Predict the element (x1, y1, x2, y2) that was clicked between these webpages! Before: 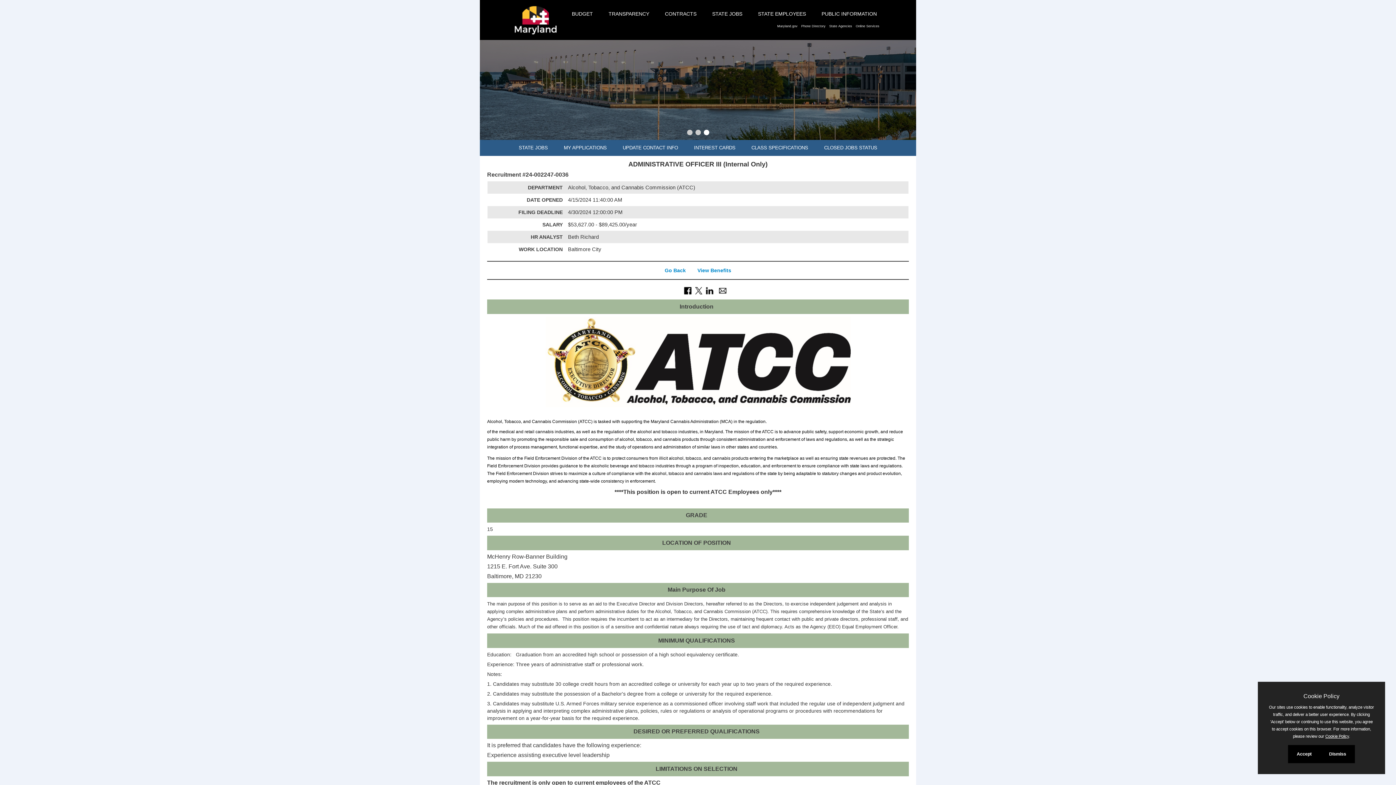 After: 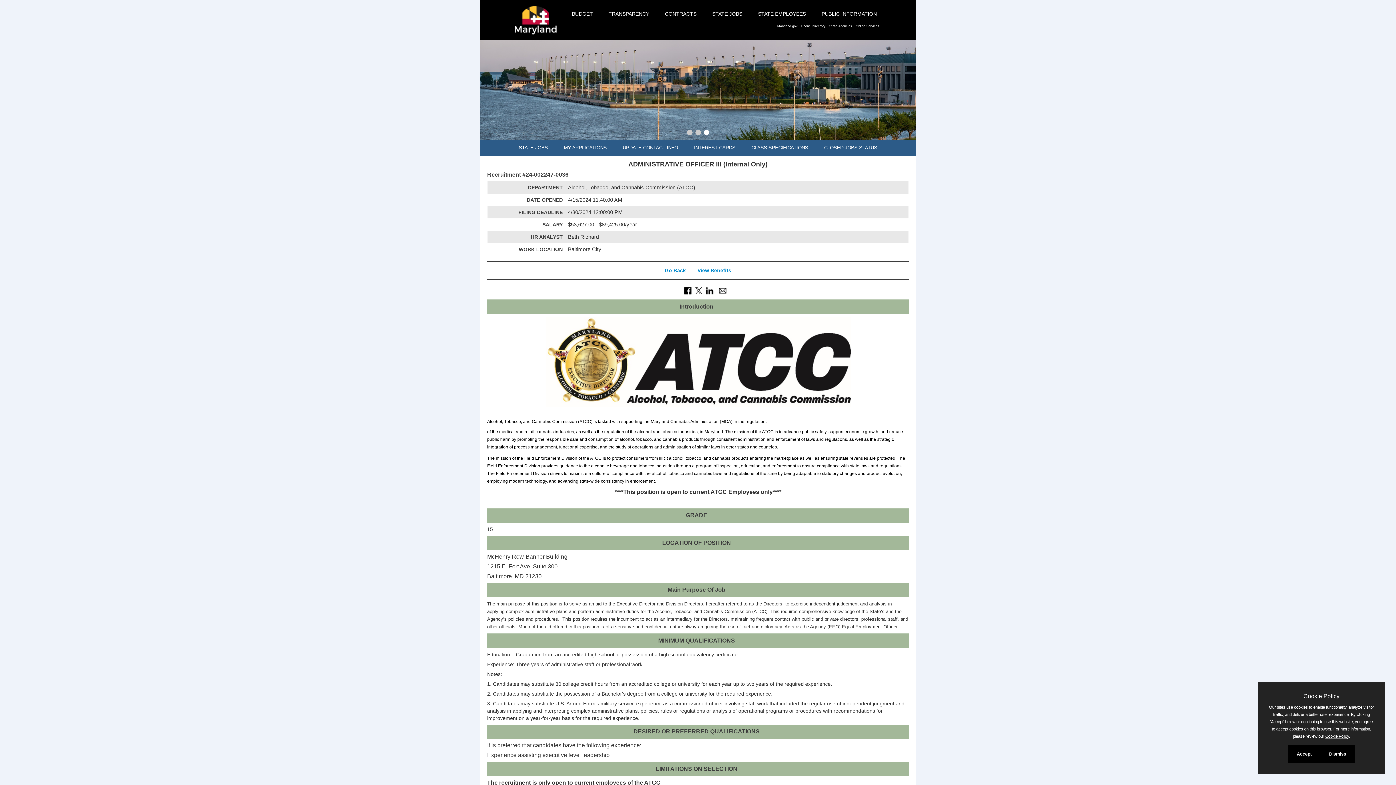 Action: label: Phone Directory bbox: (799, 24, 827, 28)